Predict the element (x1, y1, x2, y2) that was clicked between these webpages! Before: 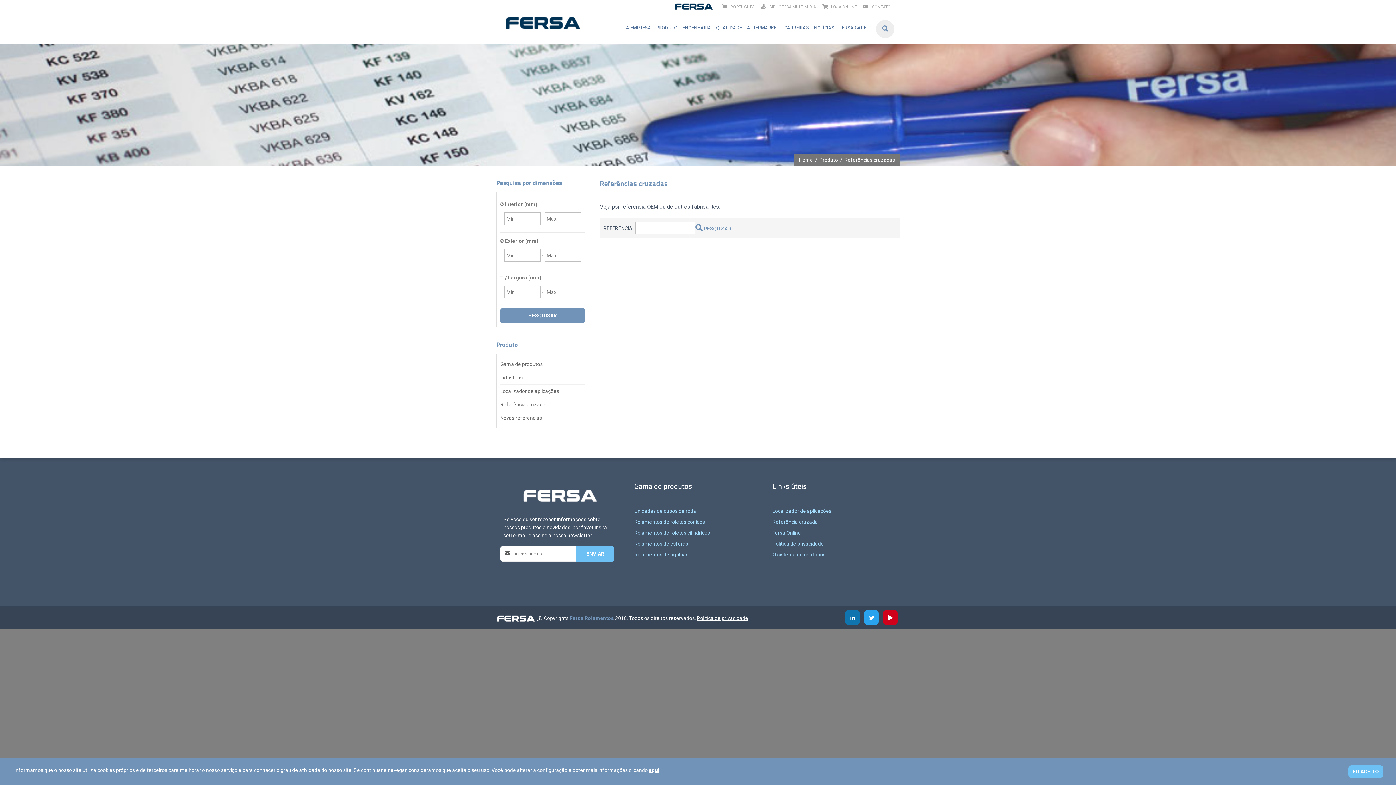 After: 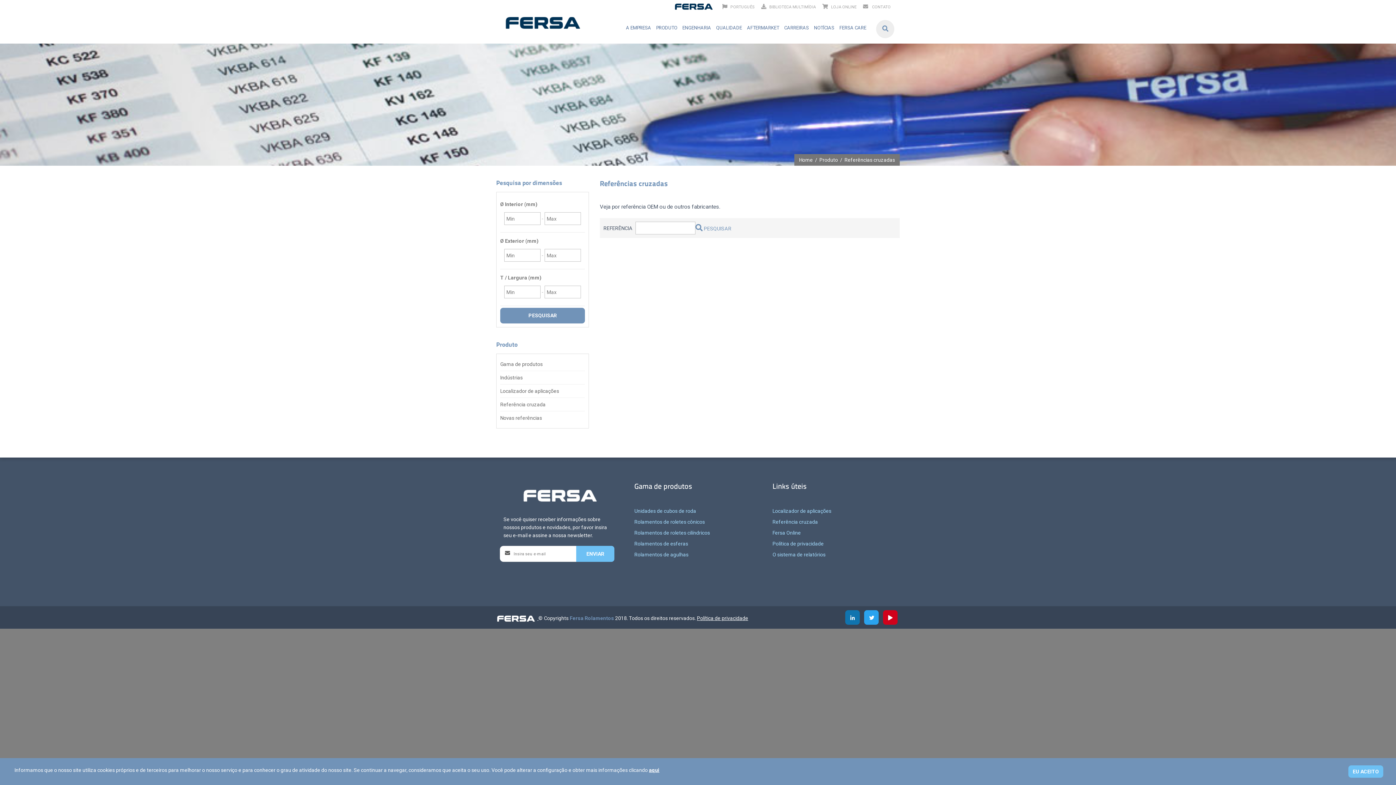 Action: bbox: (772, 516, 818, 527) label: Referência cruzada